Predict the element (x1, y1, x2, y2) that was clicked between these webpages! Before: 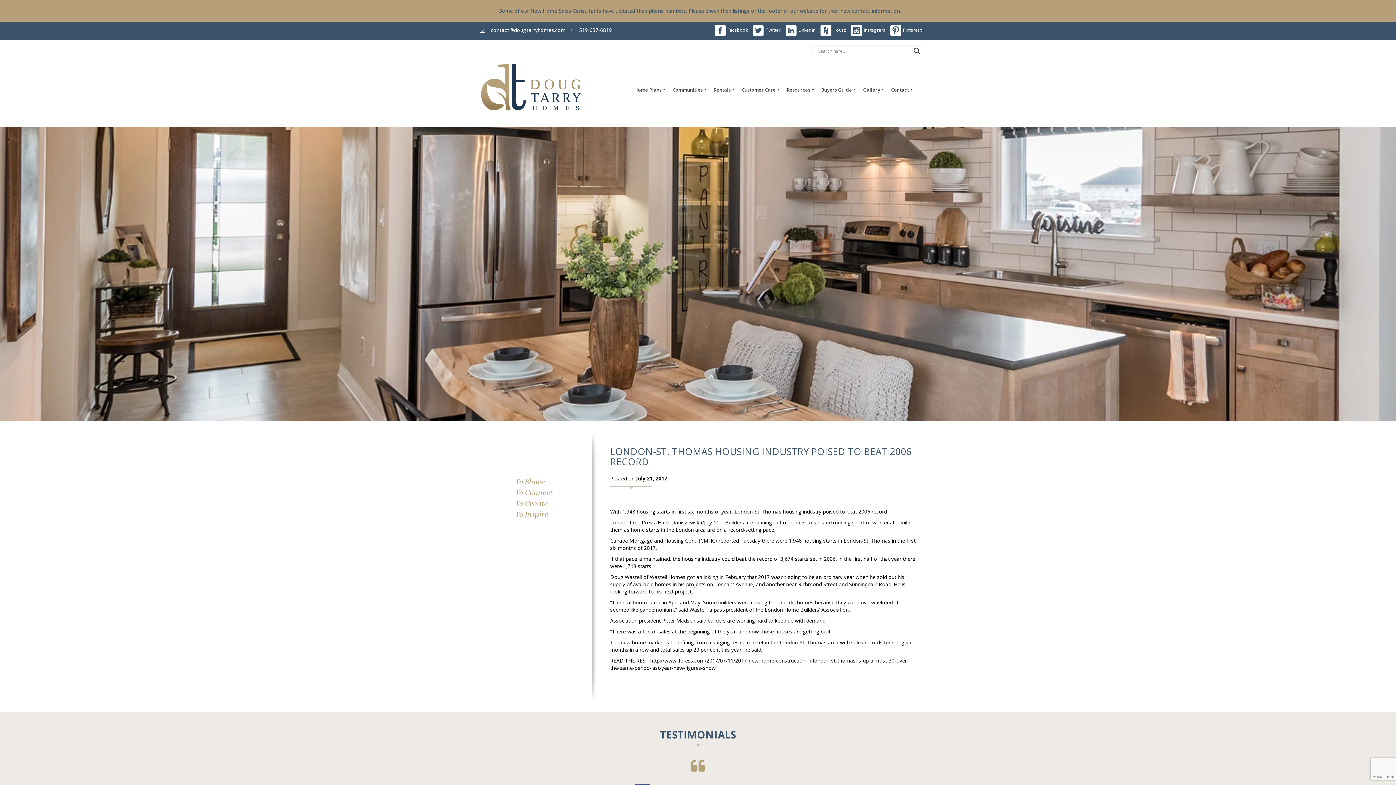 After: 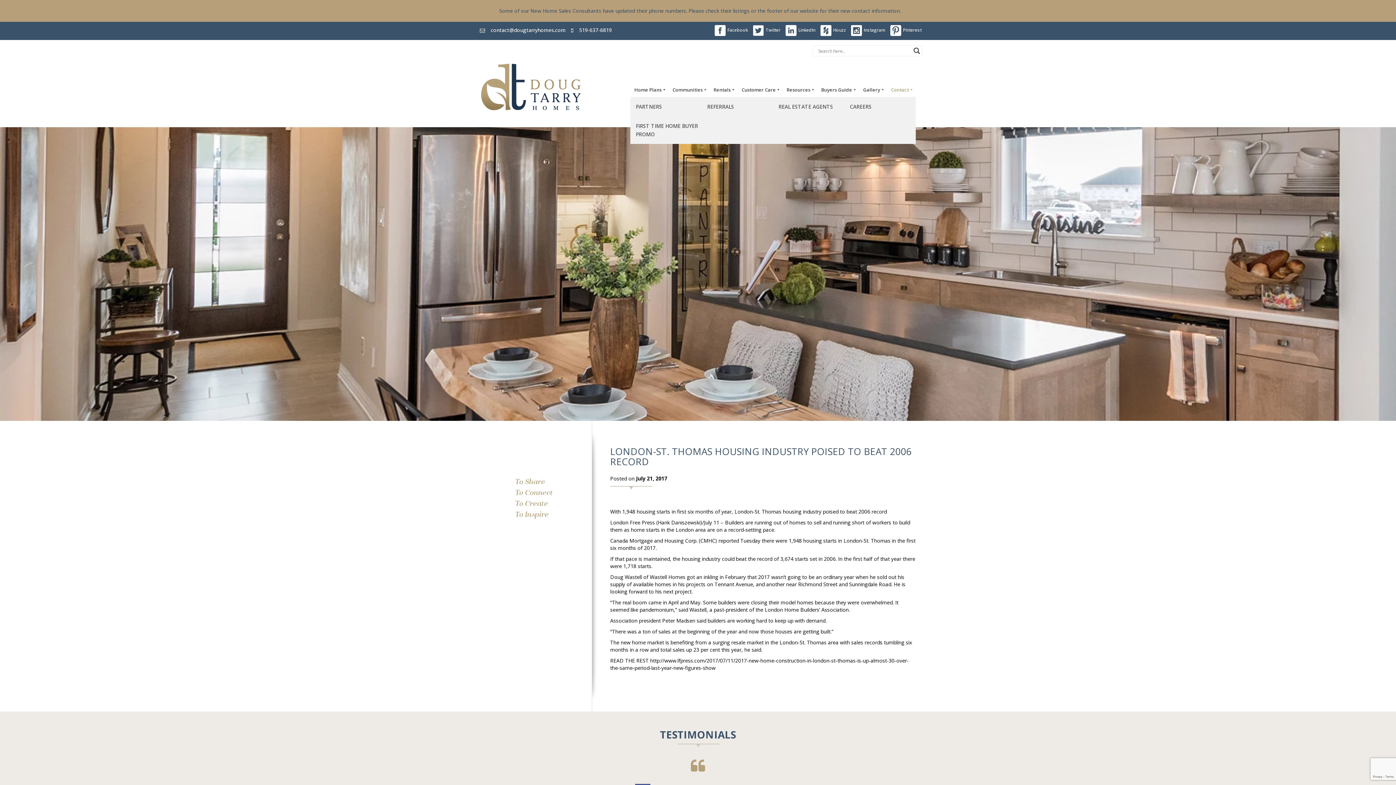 Action: label: Contact bbox: (889, 82, 916, 97)